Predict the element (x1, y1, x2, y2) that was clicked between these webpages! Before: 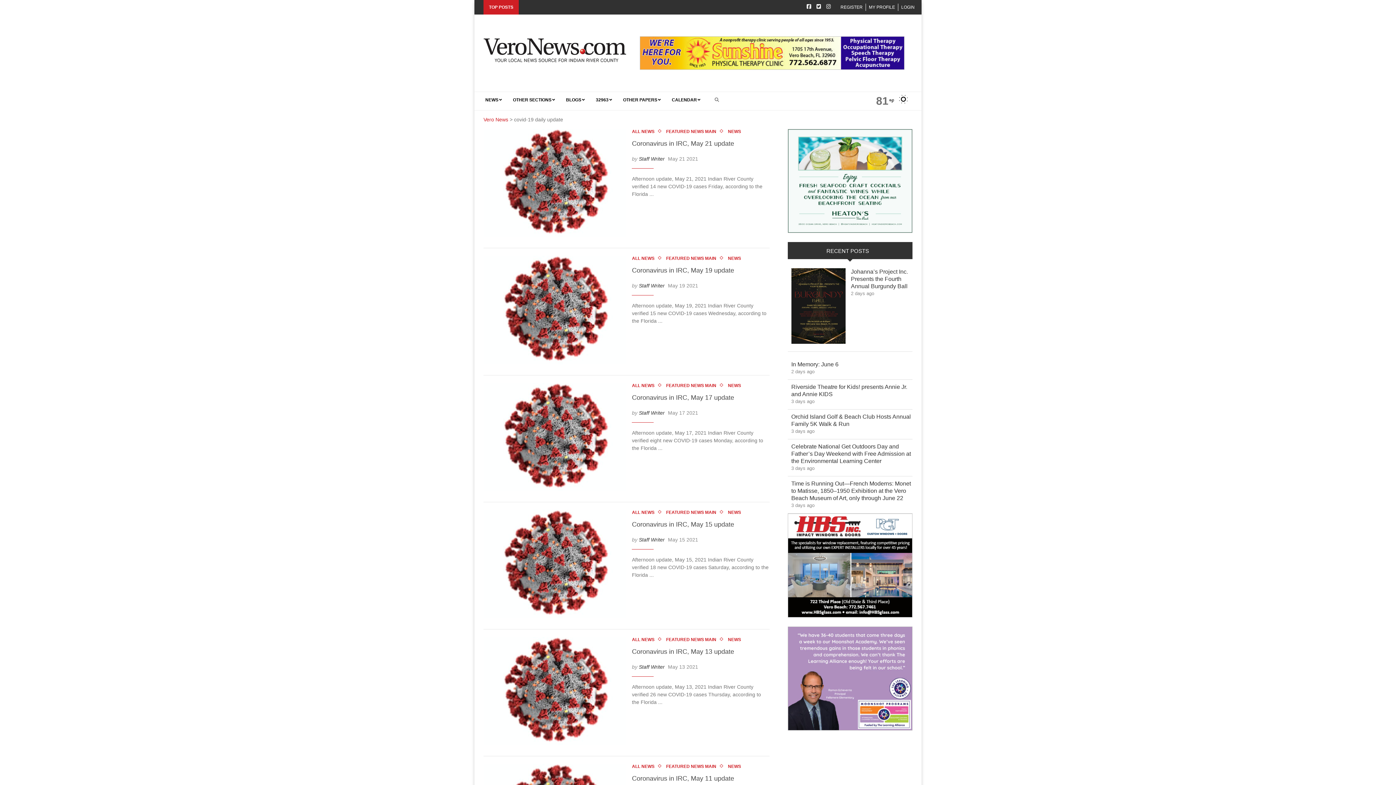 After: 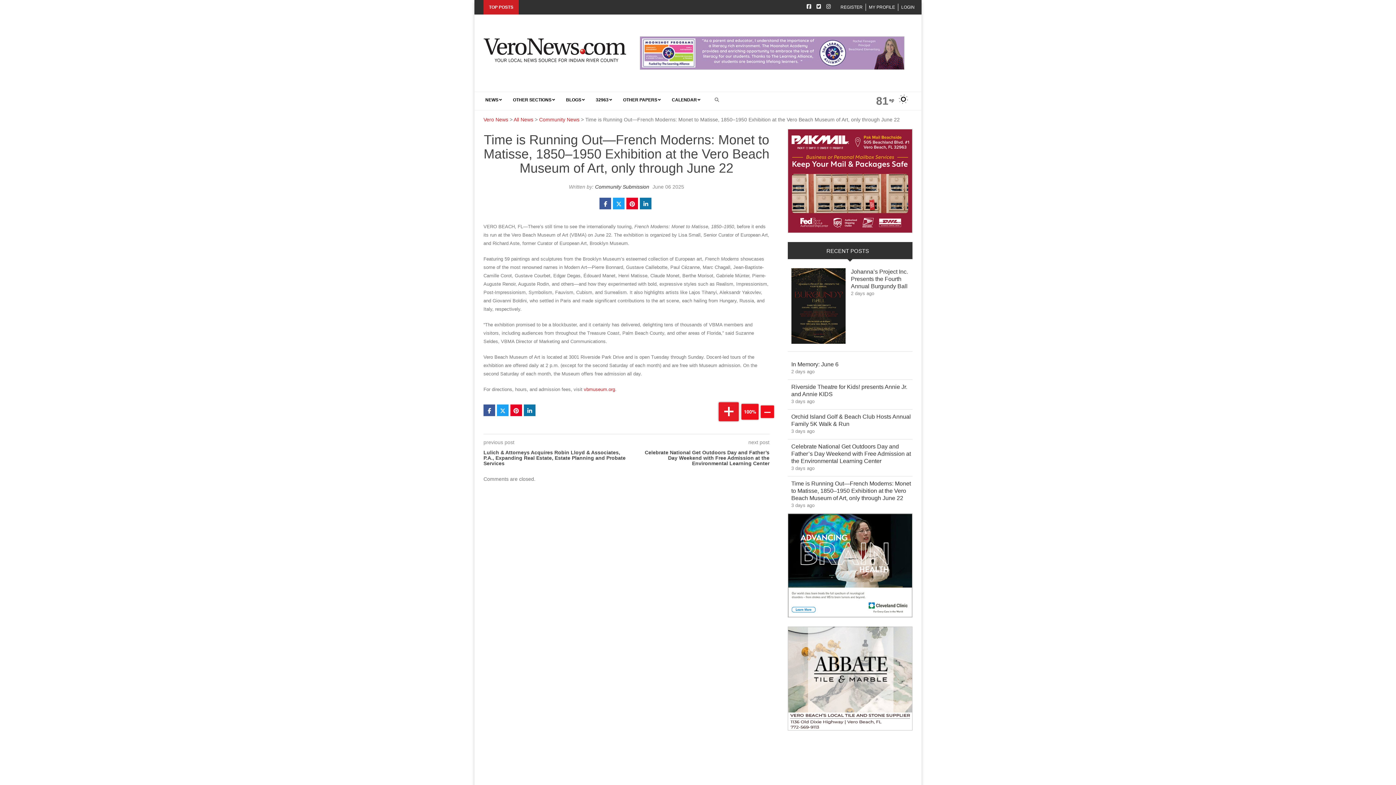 Action: label: Time is Running Out—French Moderns: Monet to Matisse, 1850–1950 Exhibition at the Vero Beach Museum of Art, only through June 22
Link bbox: (791, 480, 911, 502)